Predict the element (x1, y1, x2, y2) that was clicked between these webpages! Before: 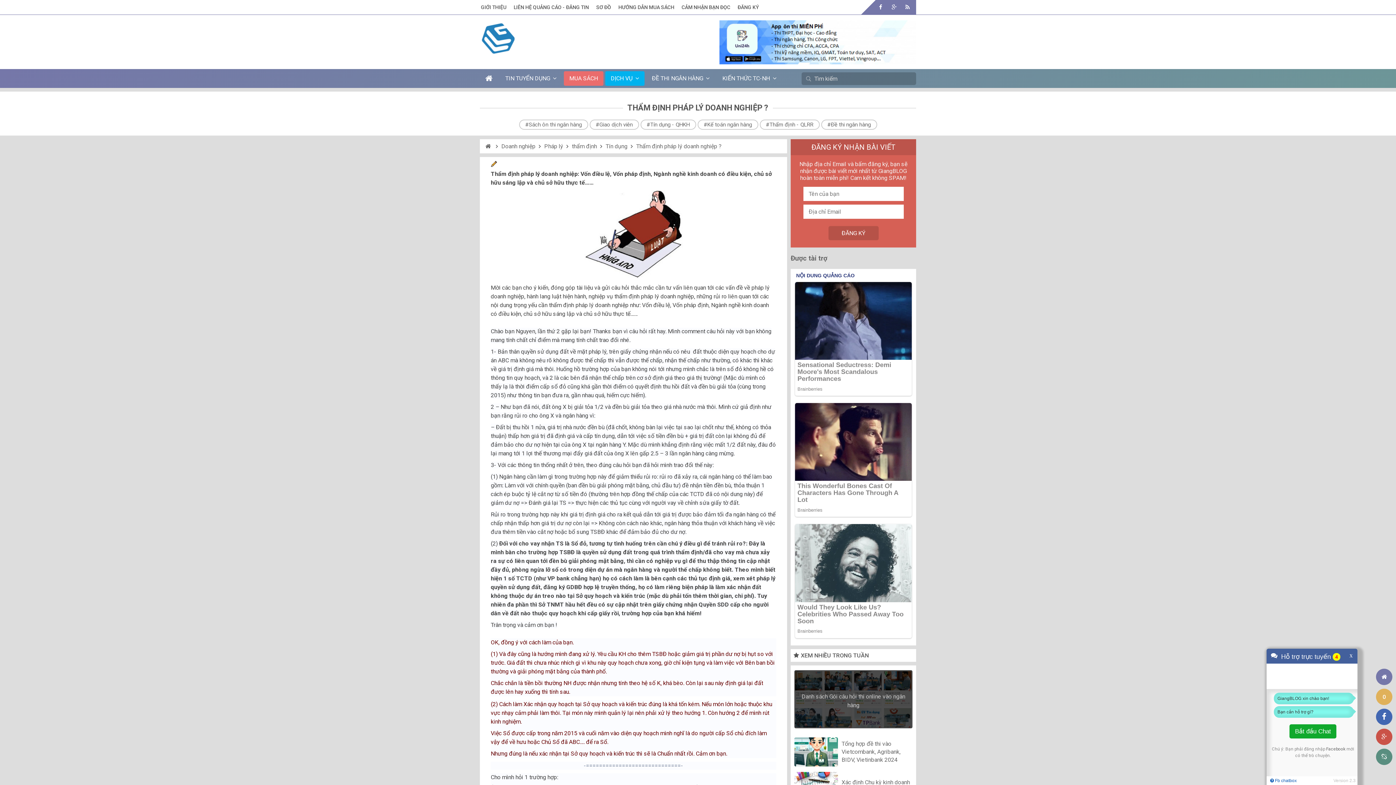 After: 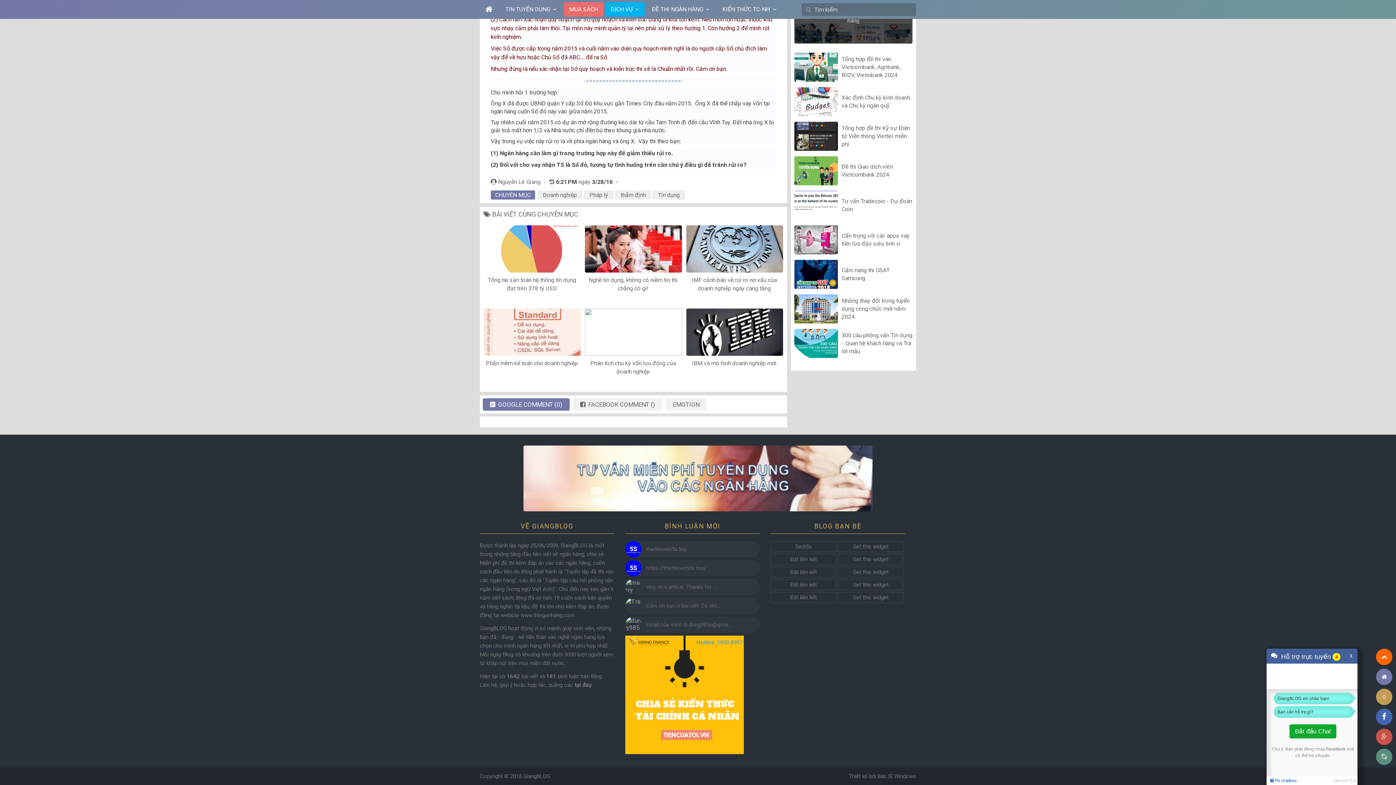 Action: label: 0 bbox: (1376, 689, 1392, 705)